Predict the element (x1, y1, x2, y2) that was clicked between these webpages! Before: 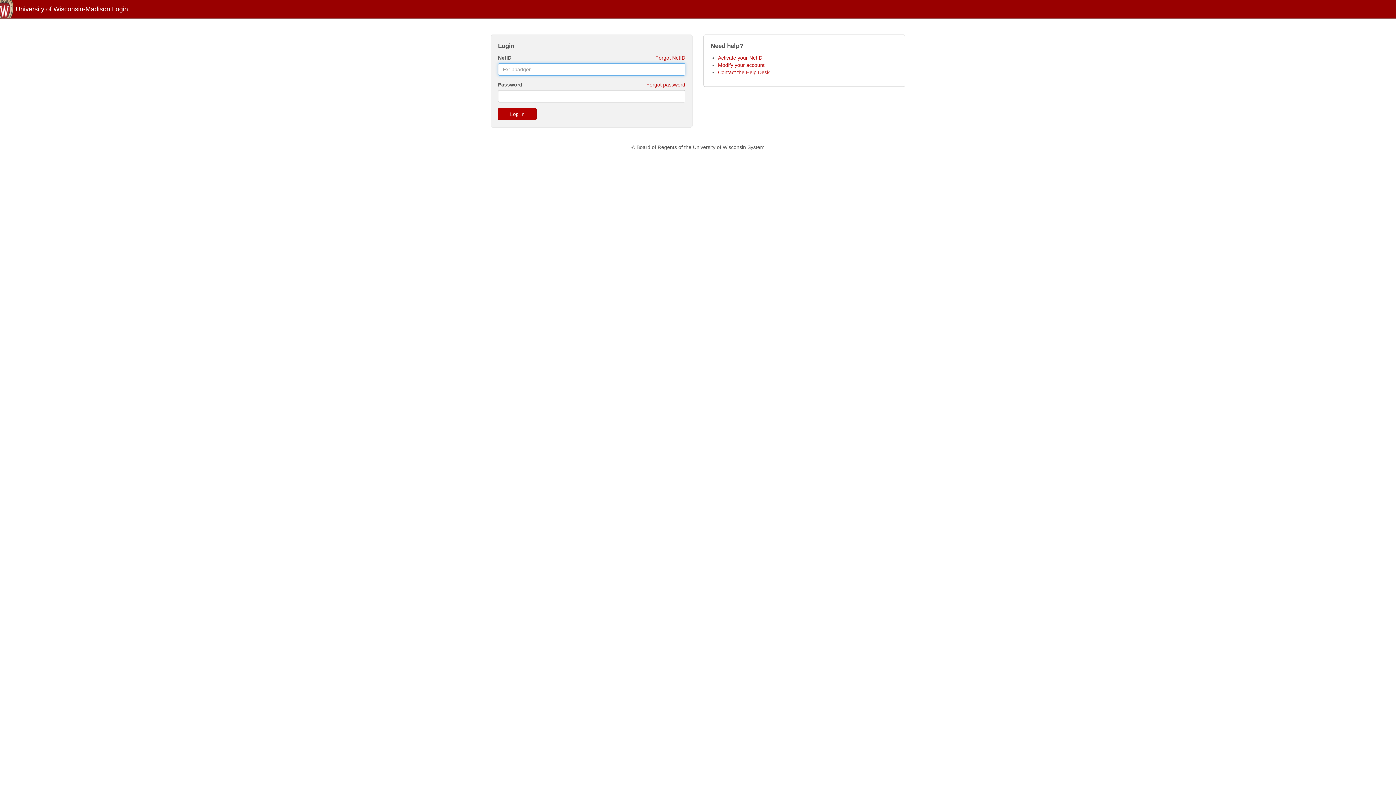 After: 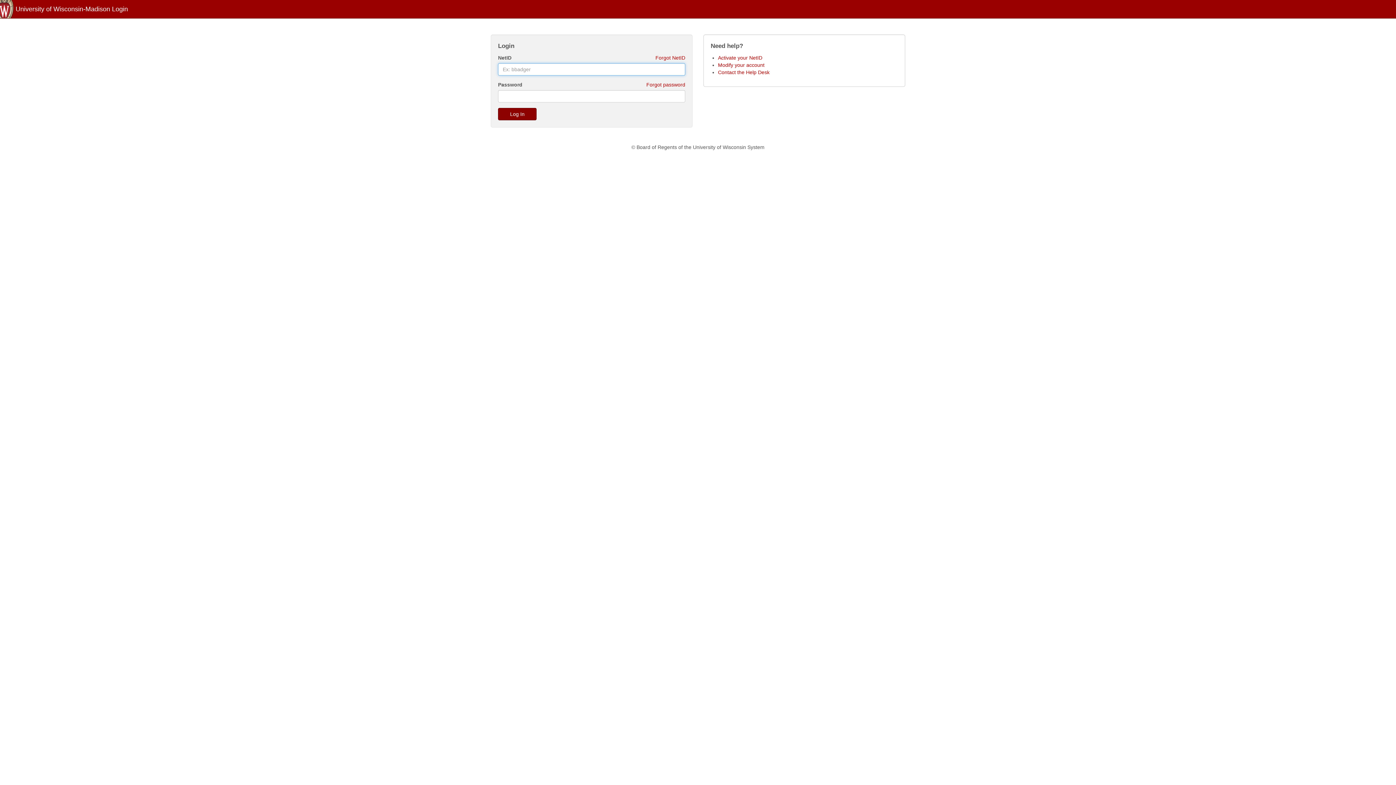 Action: label: Log In bbox: (498, 108, 536, 120)